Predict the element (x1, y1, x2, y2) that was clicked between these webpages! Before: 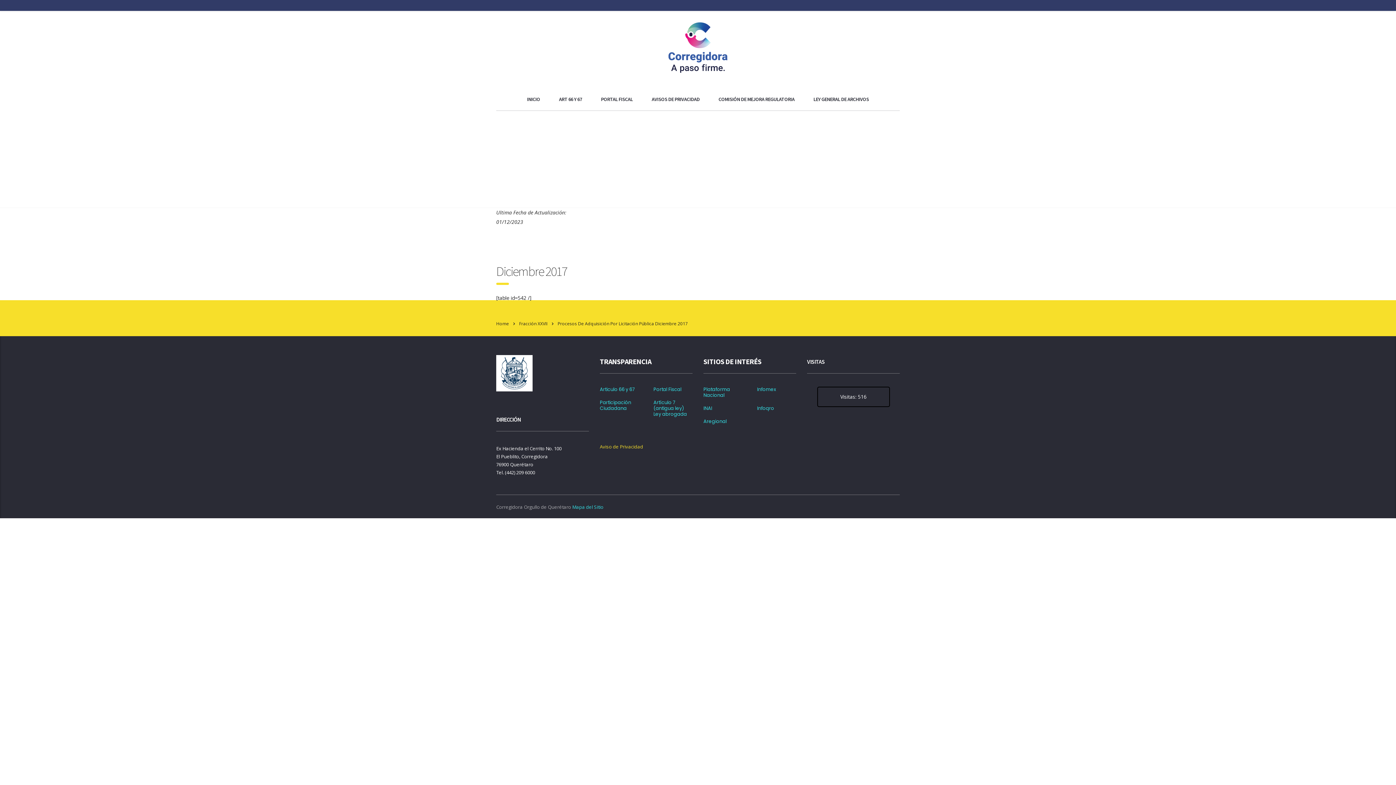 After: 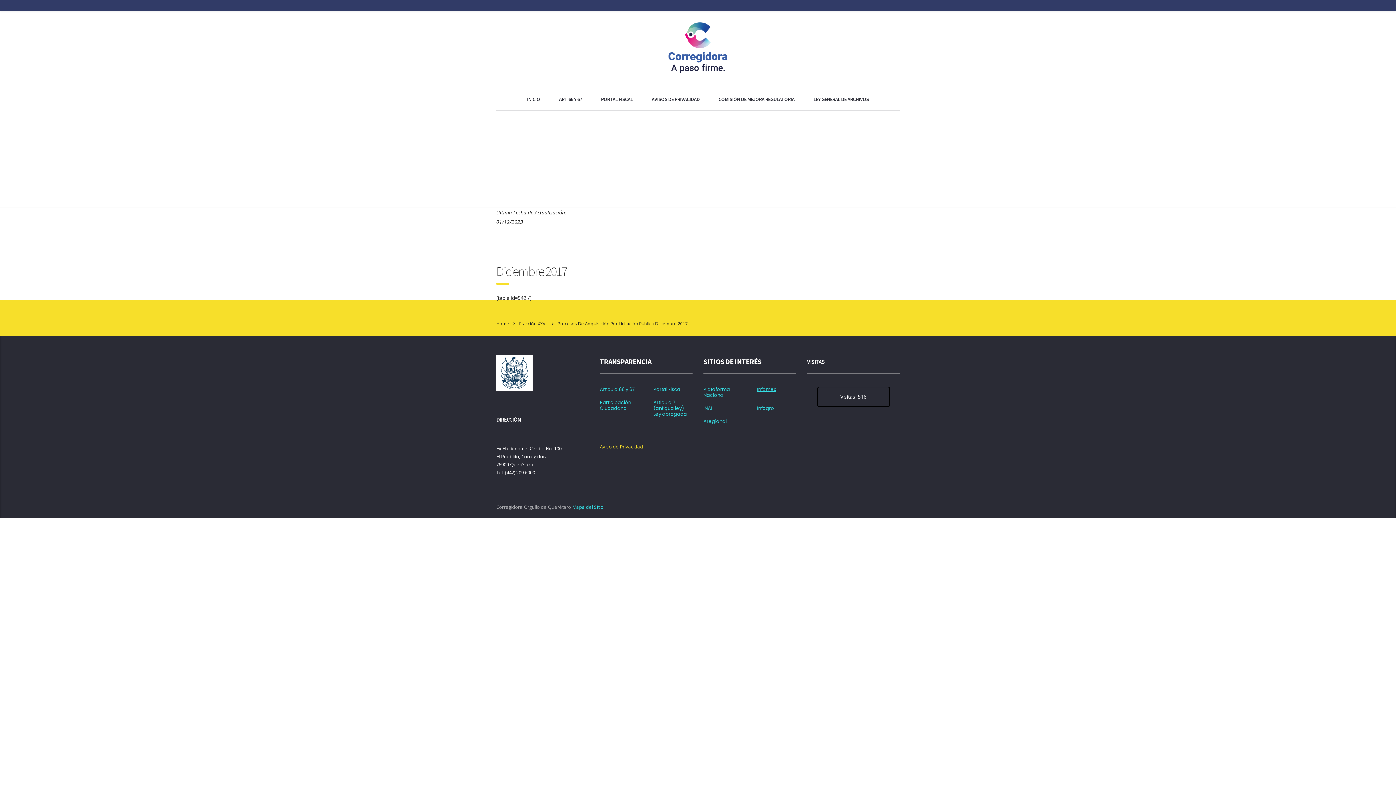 Action: bbox: (757, 386, 776, 392) label: Infomex